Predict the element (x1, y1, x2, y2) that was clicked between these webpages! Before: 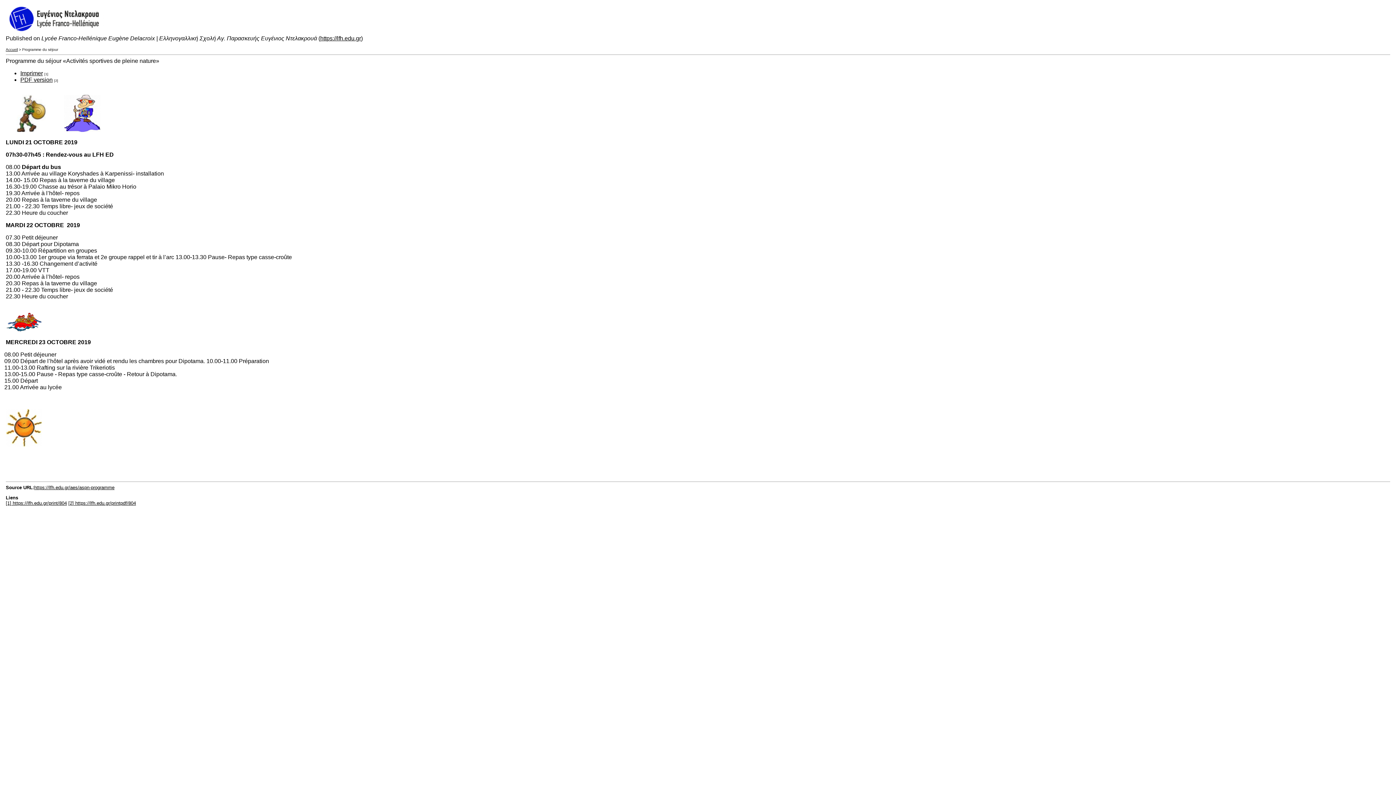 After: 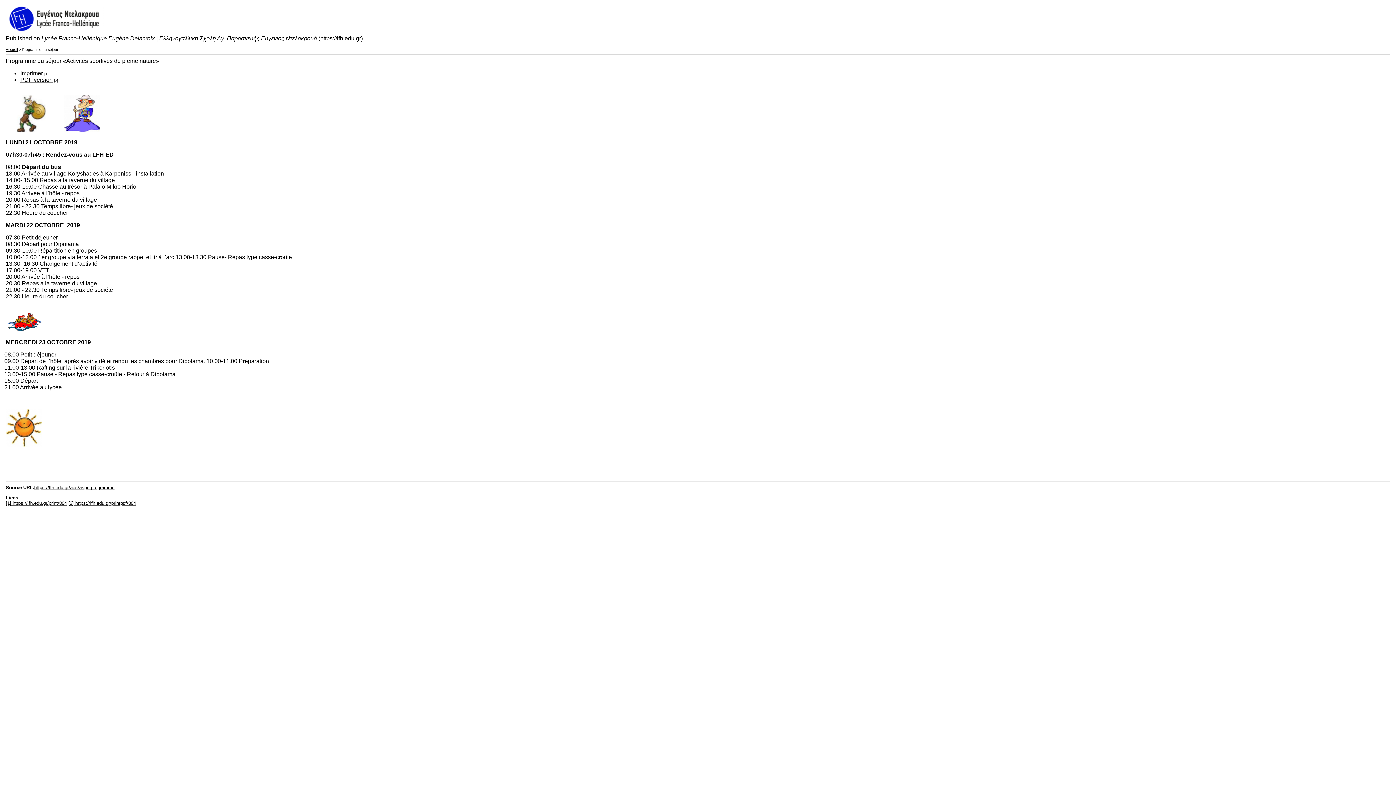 Action: bbox: (20, 70, 42, 76) label: Imprimer